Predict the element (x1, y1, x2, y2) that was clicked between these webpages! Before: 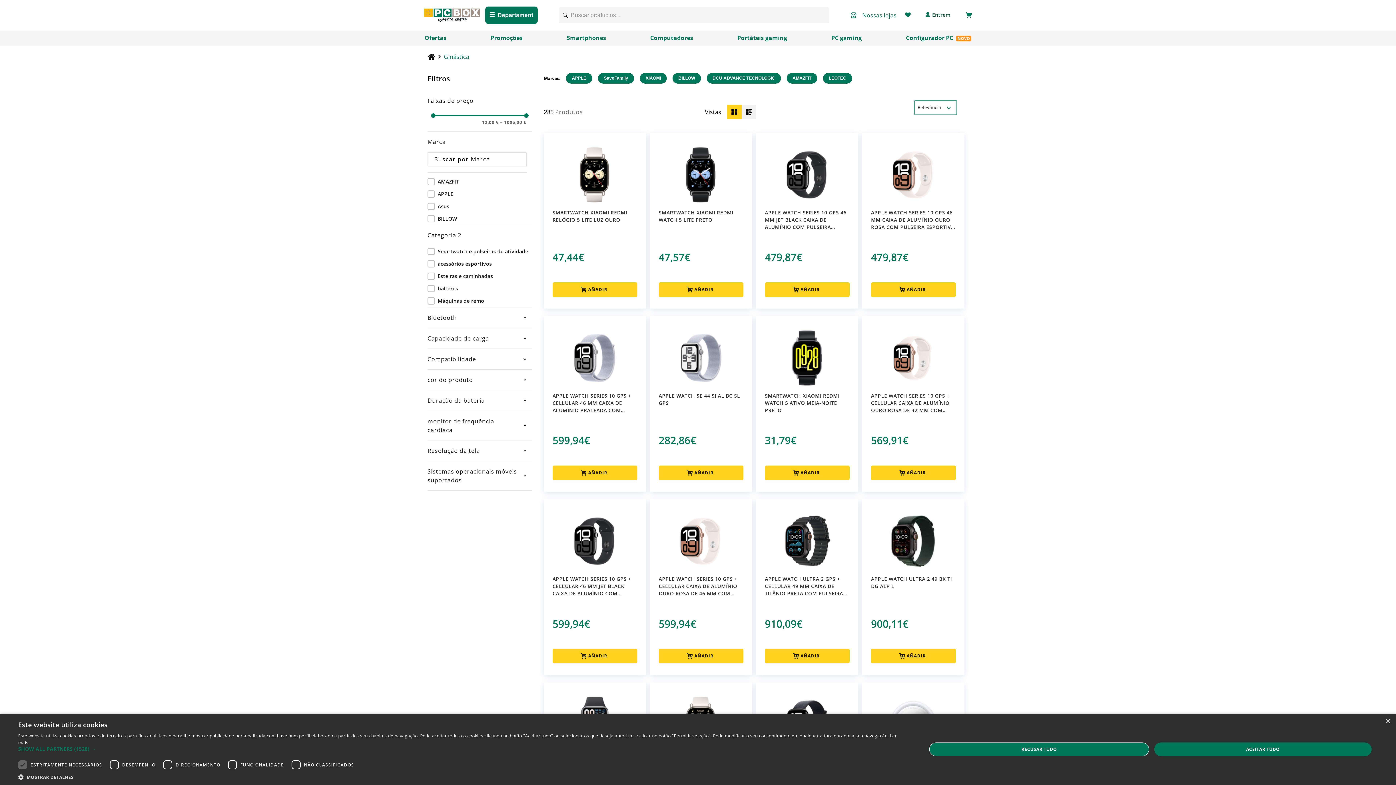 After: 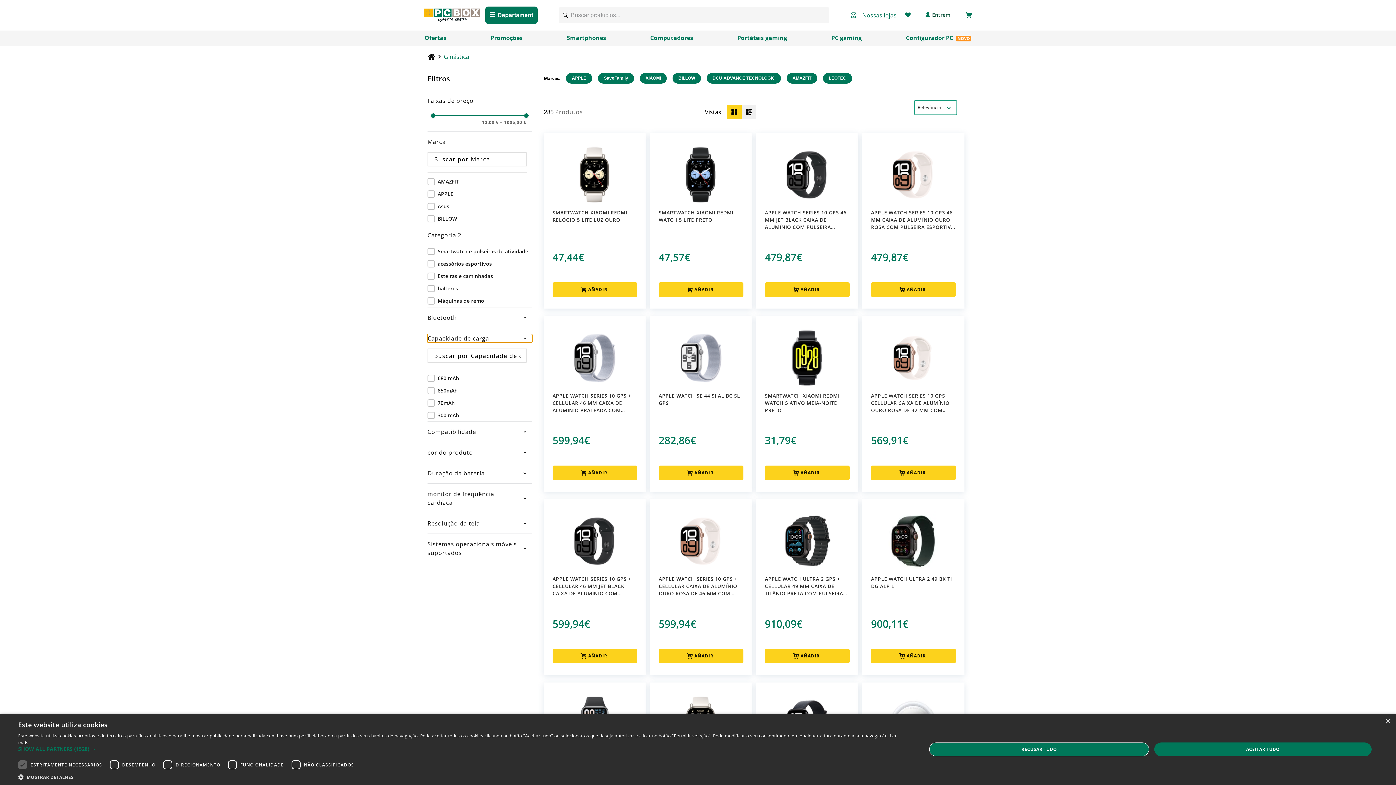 Action: label: Capacidade de carga bbox: (427, 334, 532, 342)